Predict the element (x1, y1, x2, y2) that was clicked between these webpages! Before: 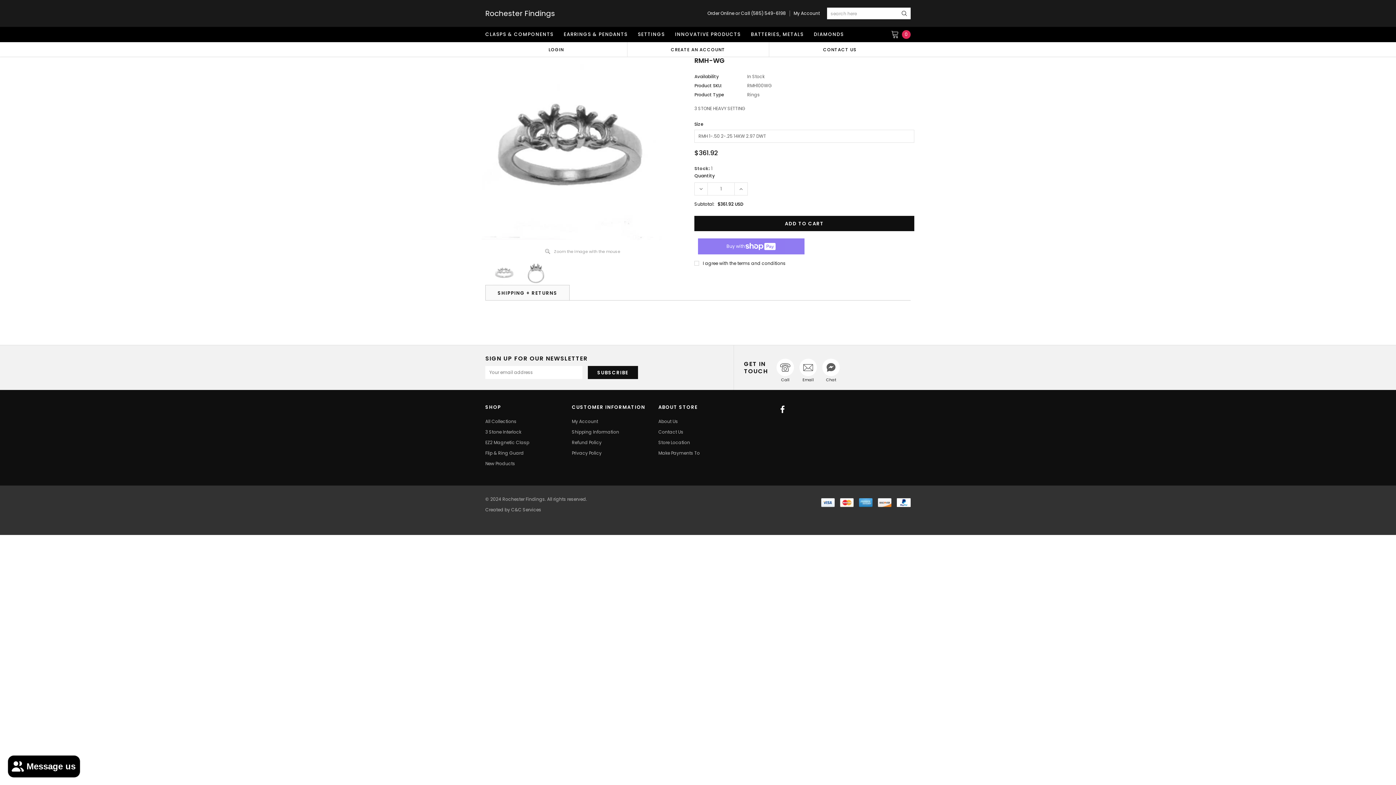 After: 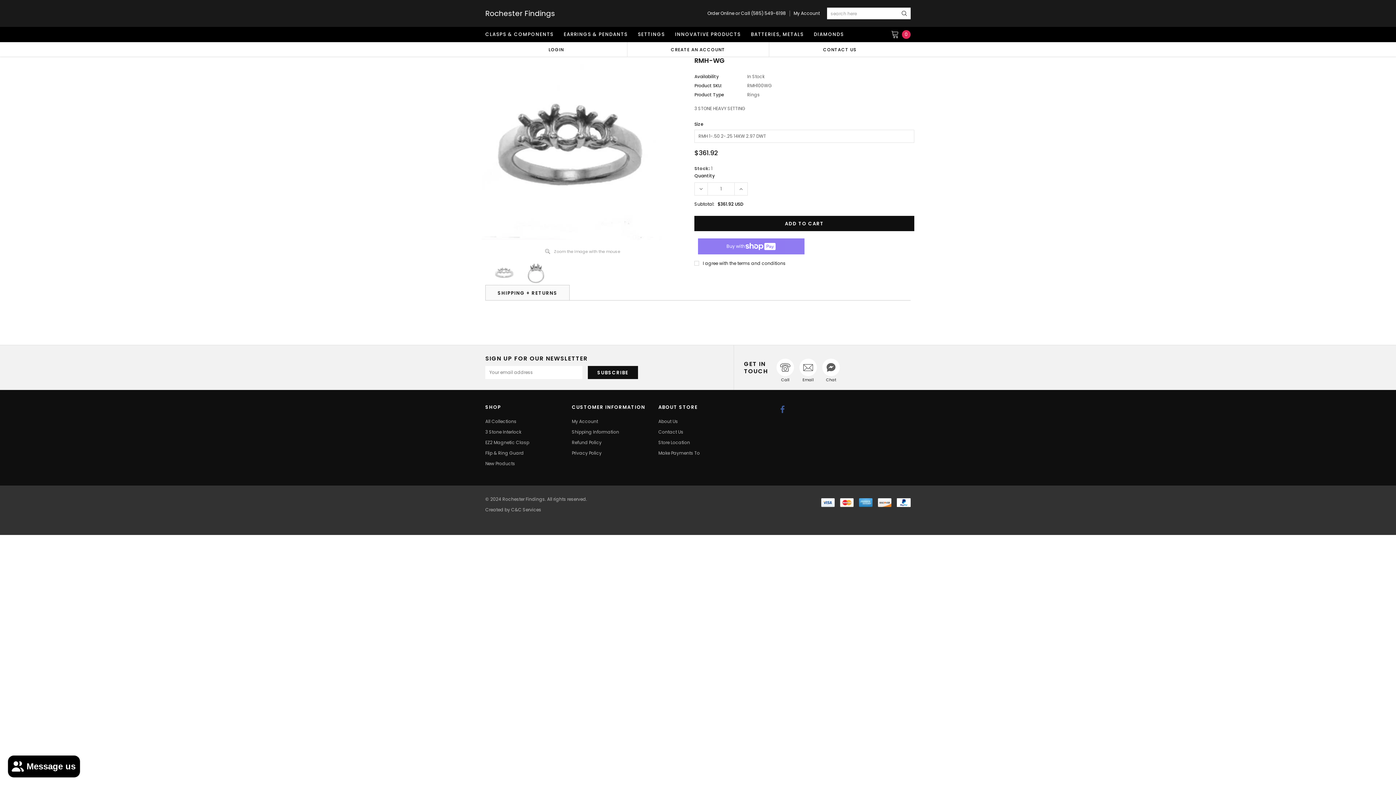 Action: bbox: (780, 405, 785, 413)